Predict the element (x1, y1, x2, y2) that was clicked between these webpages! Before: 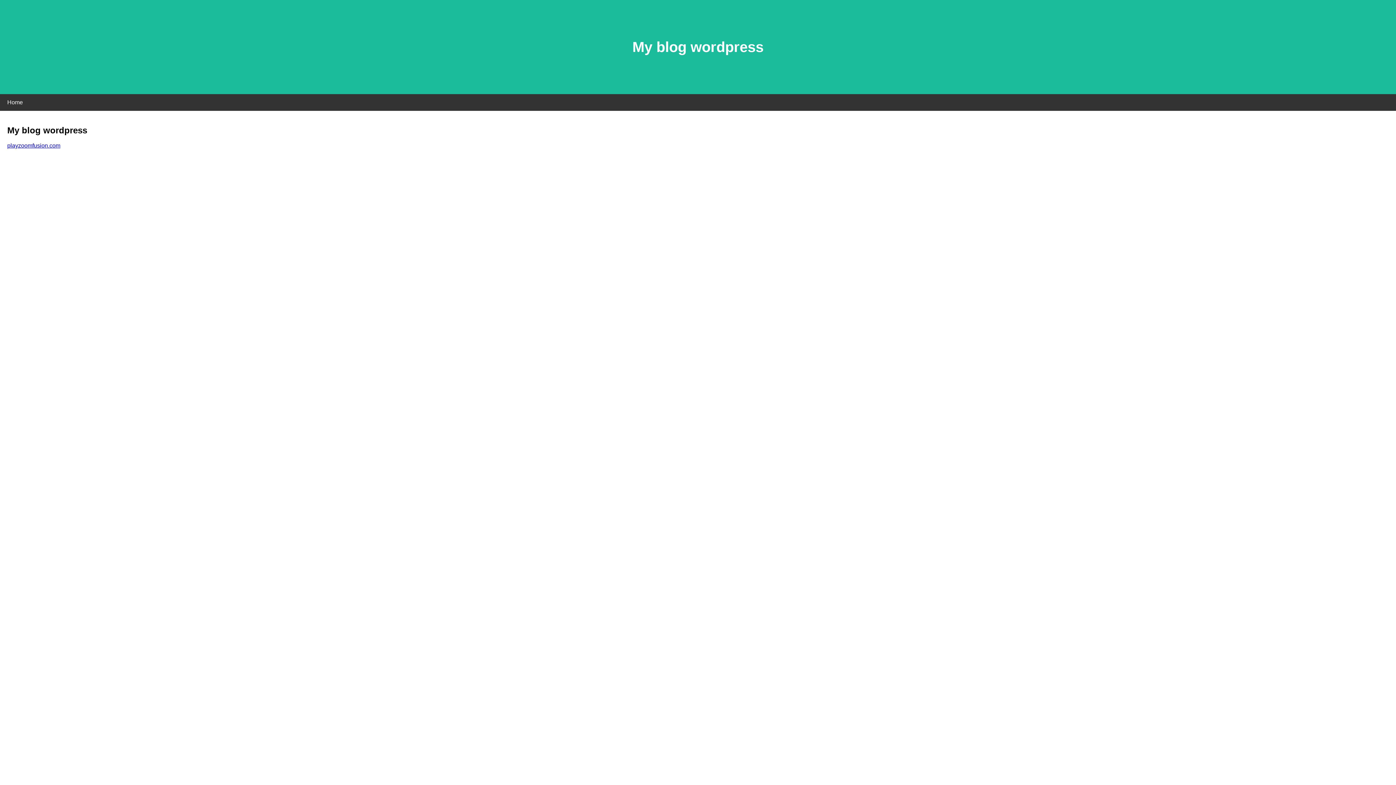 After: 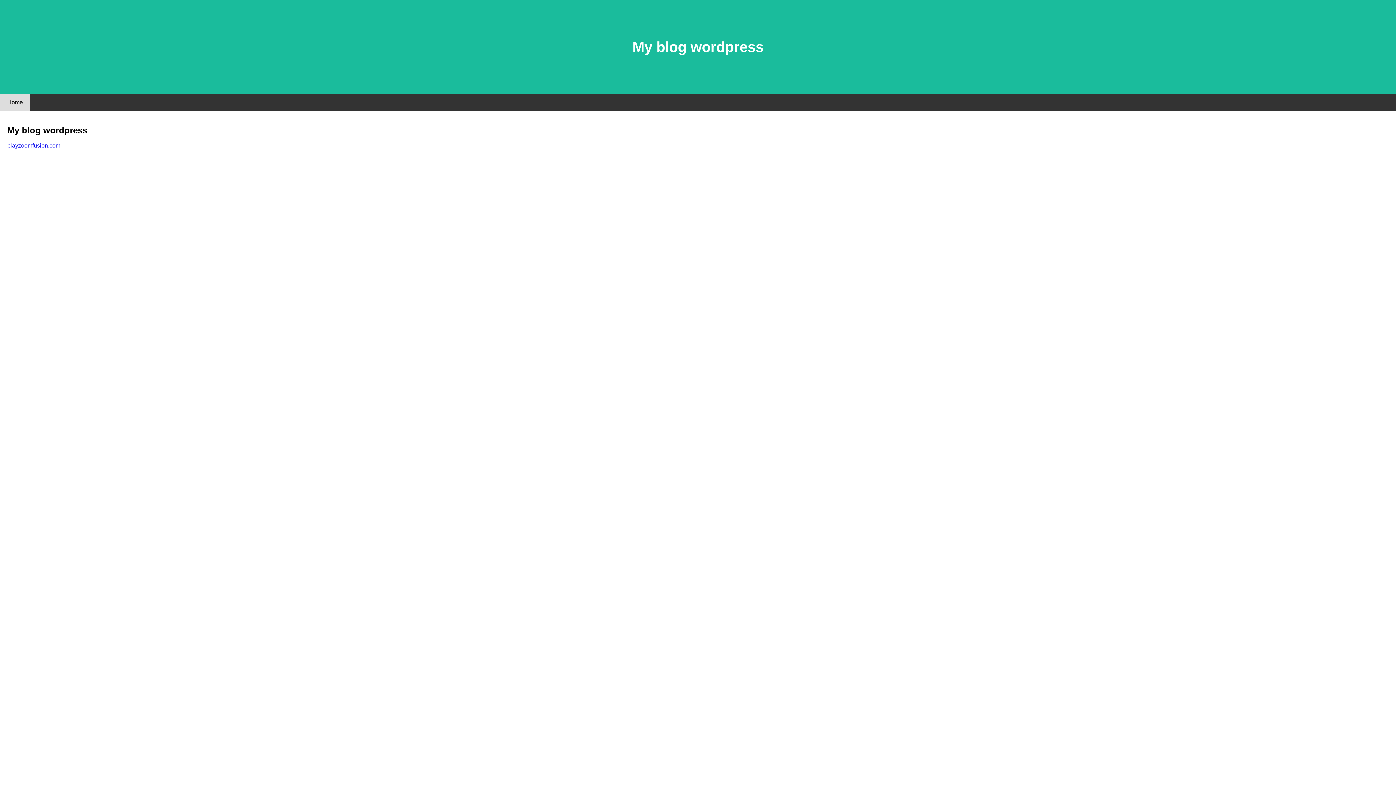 Action: label: Home bbox: (0, 94, 30, 110)